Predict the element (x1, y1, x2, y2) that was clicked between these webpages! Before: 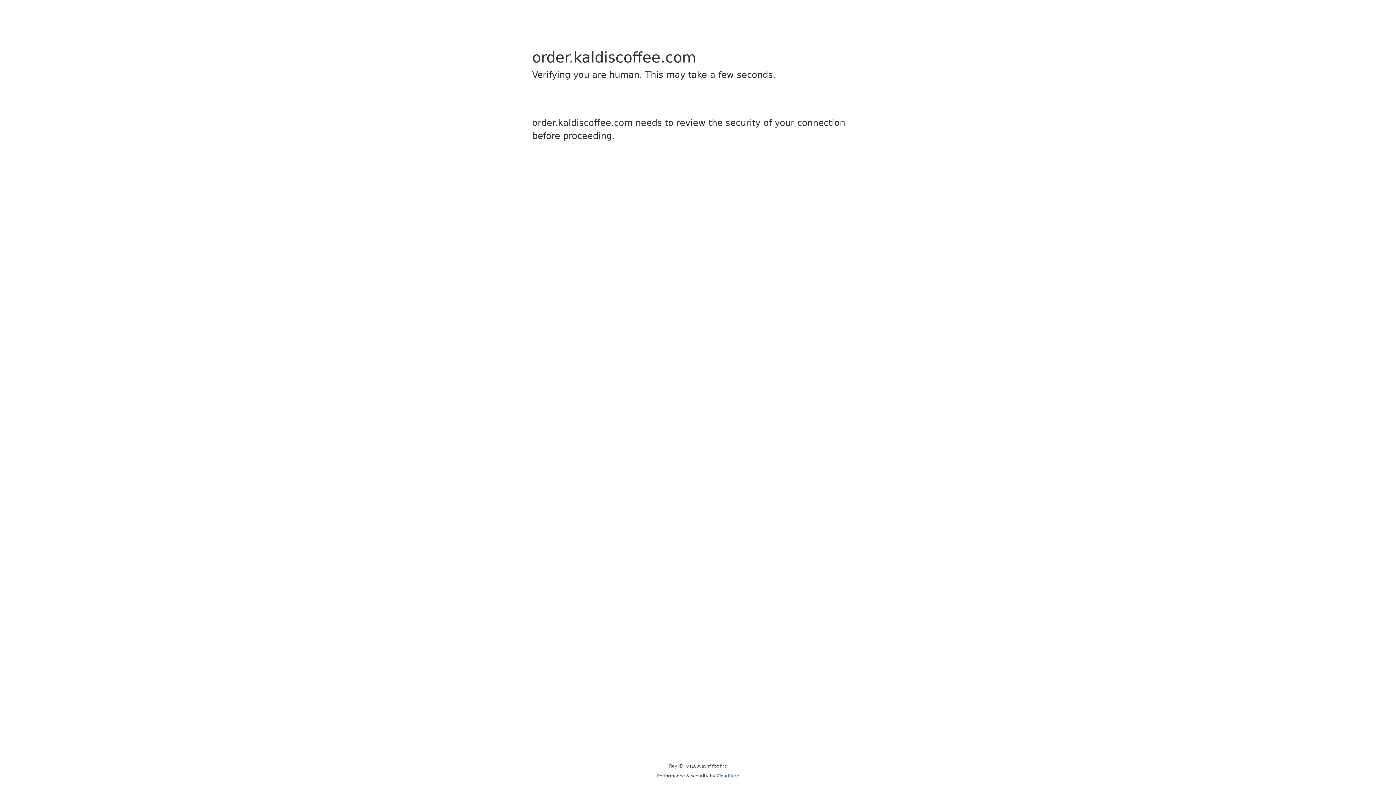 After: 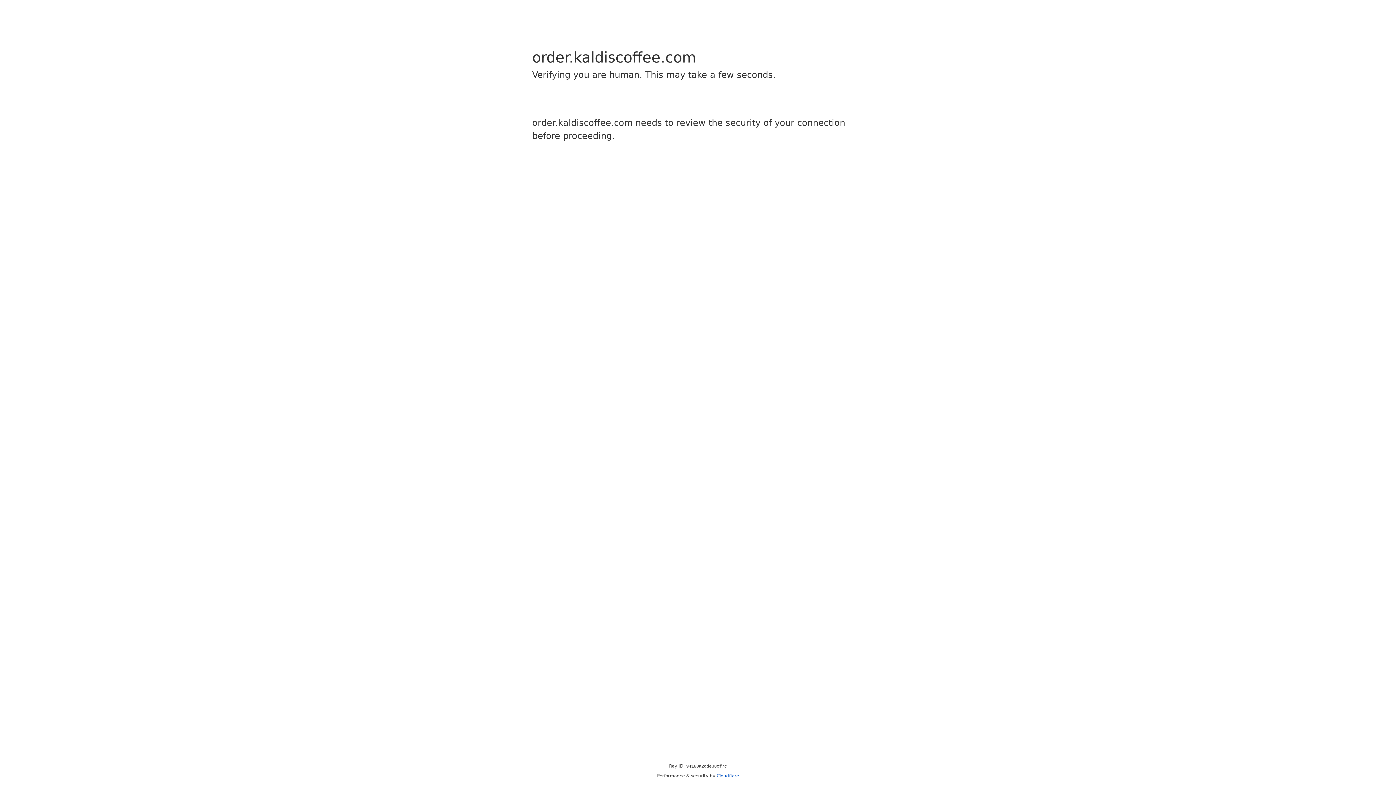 Action: bbox: (716, 773, 739, 778) label: Cloudflare